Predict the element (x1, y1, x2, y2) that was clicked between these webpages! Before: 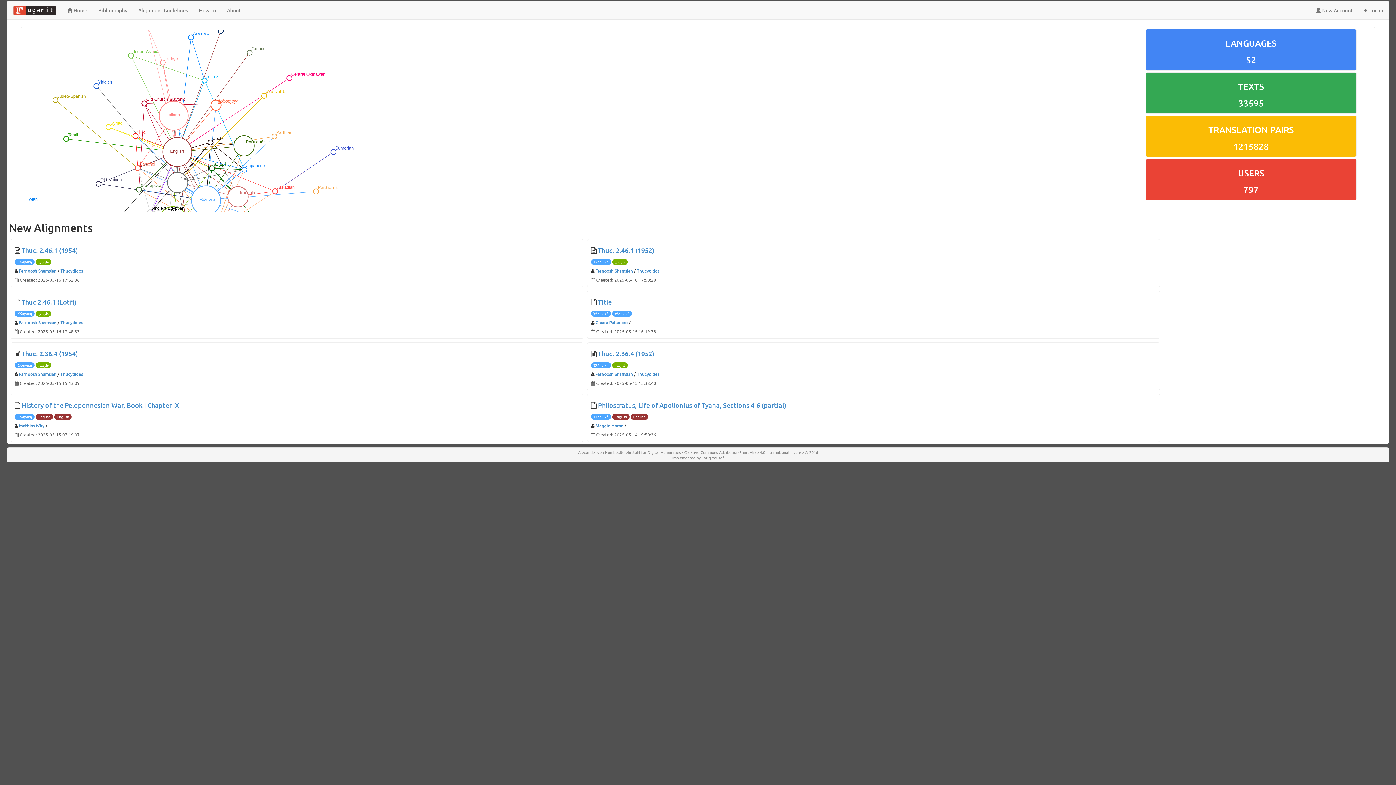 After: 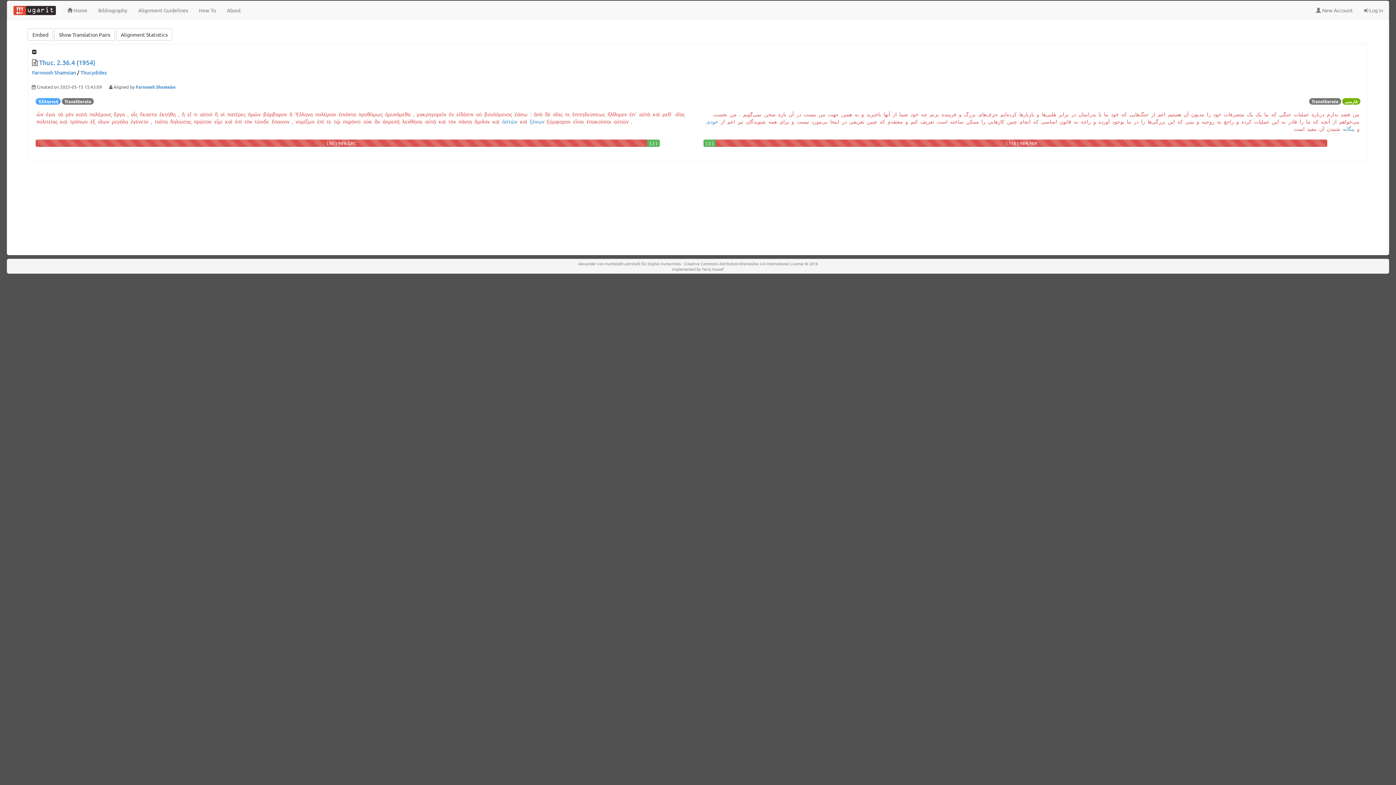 Action: bbox: (21, 349, 77, 357) label: Thuc. 2.36.4 (1954)